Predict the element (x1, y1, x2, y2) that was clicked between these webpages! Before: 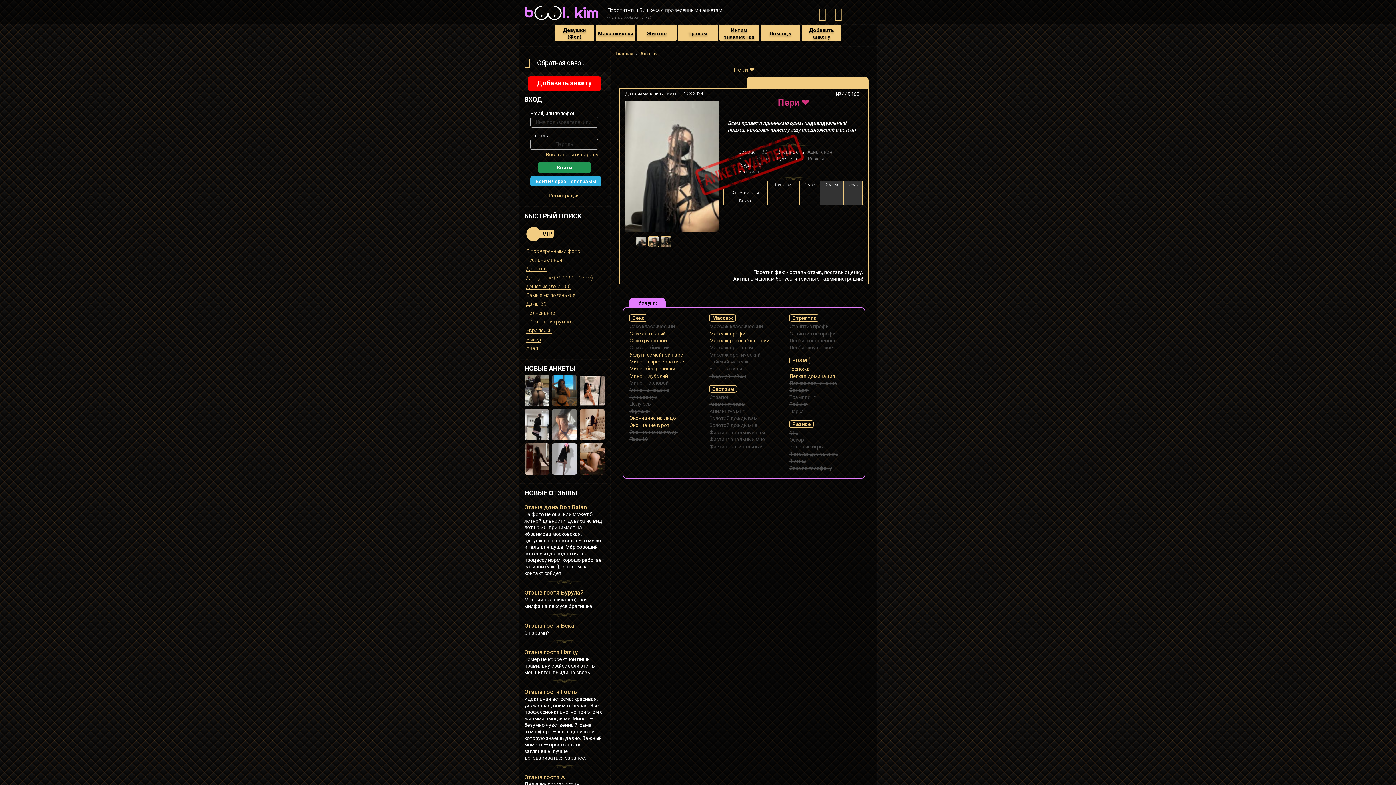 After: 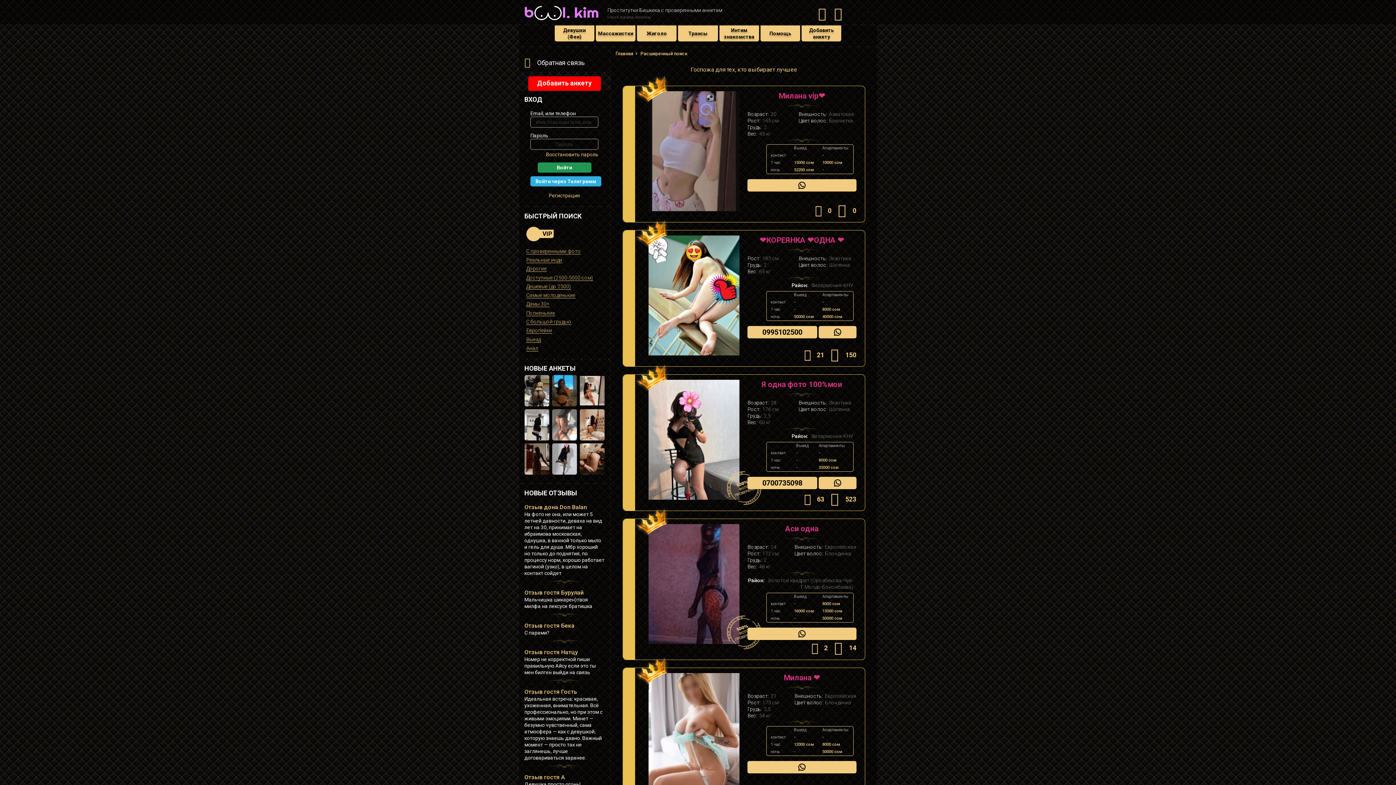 Action: bbox: (789, 366, 809, 372) label: Госпожа